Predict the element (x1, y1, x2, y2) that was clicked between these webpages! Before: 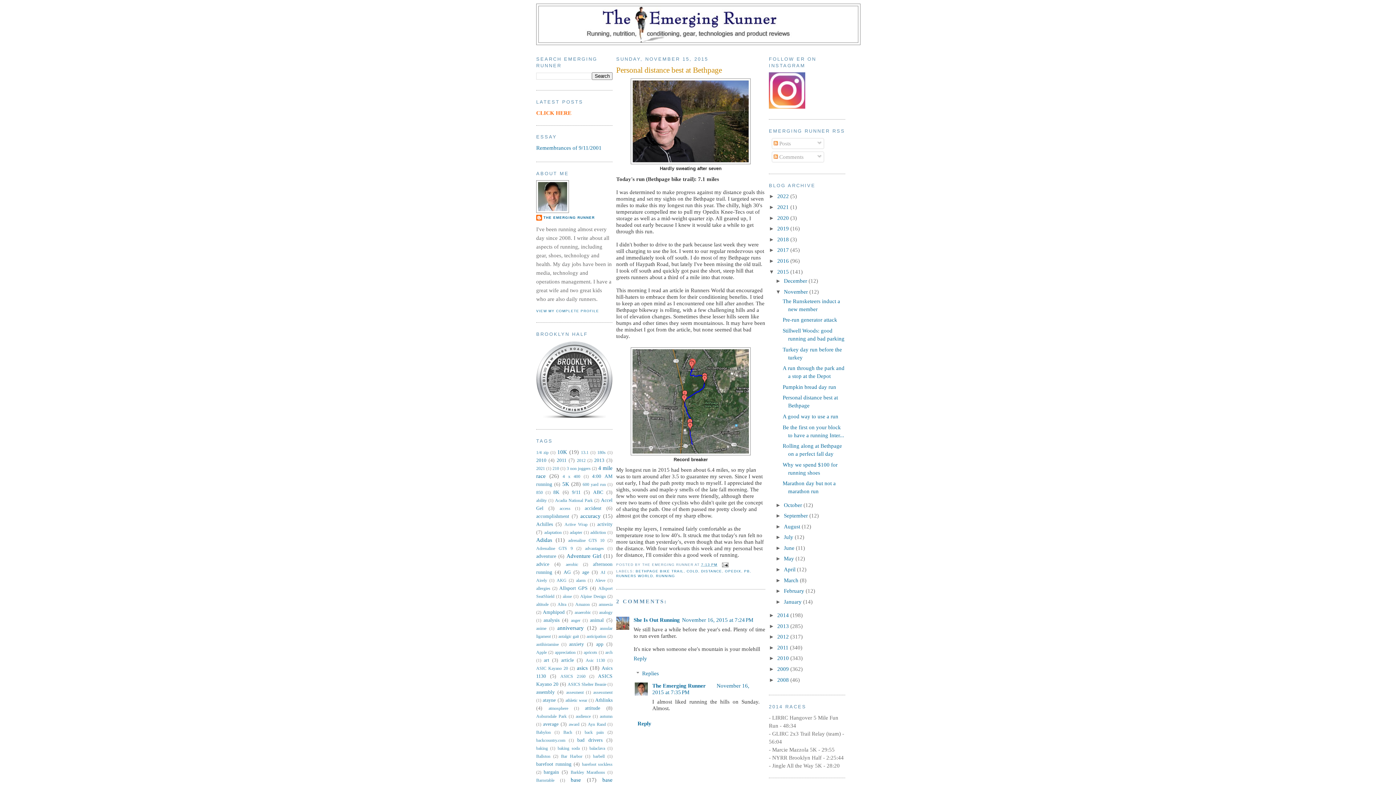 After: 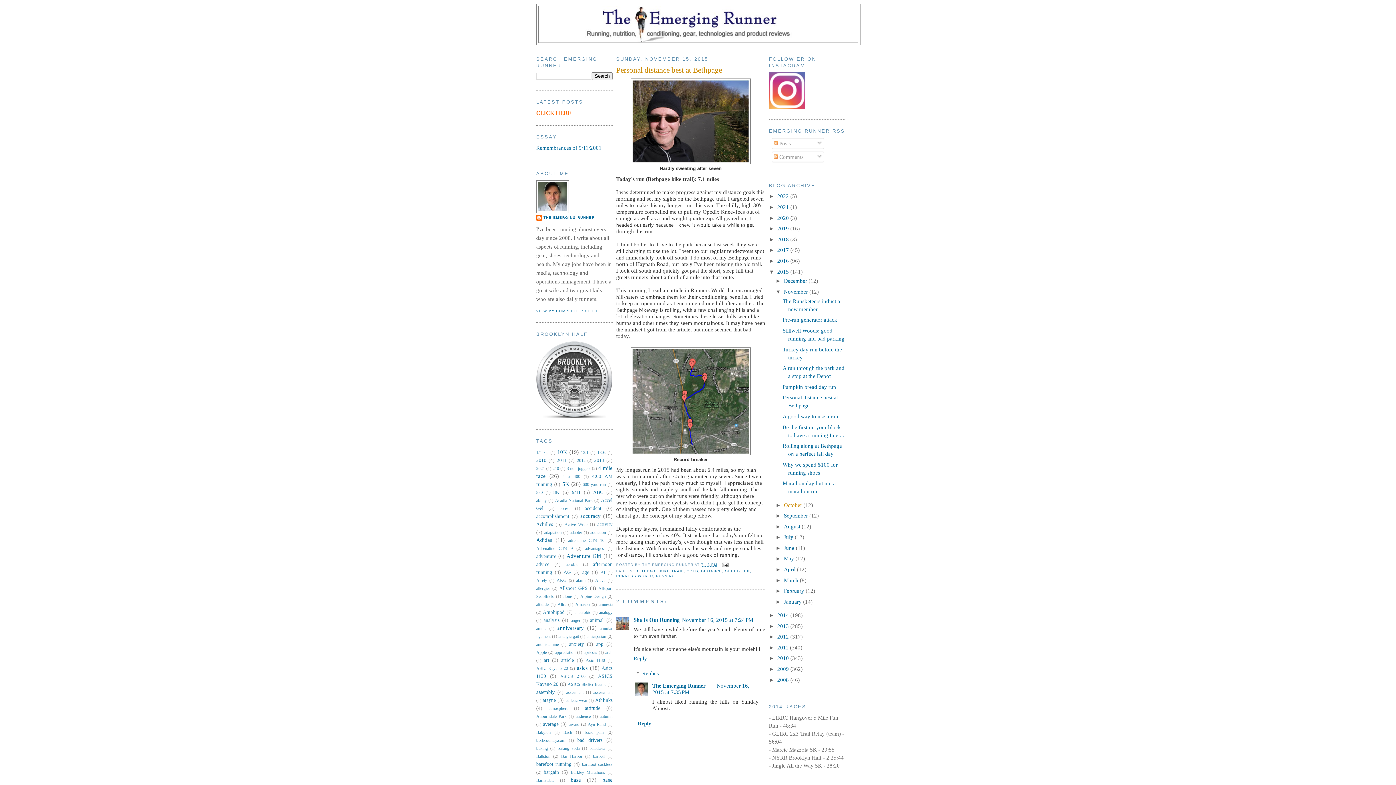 Action: bbox: (784, 502, 803, 508) label: October 